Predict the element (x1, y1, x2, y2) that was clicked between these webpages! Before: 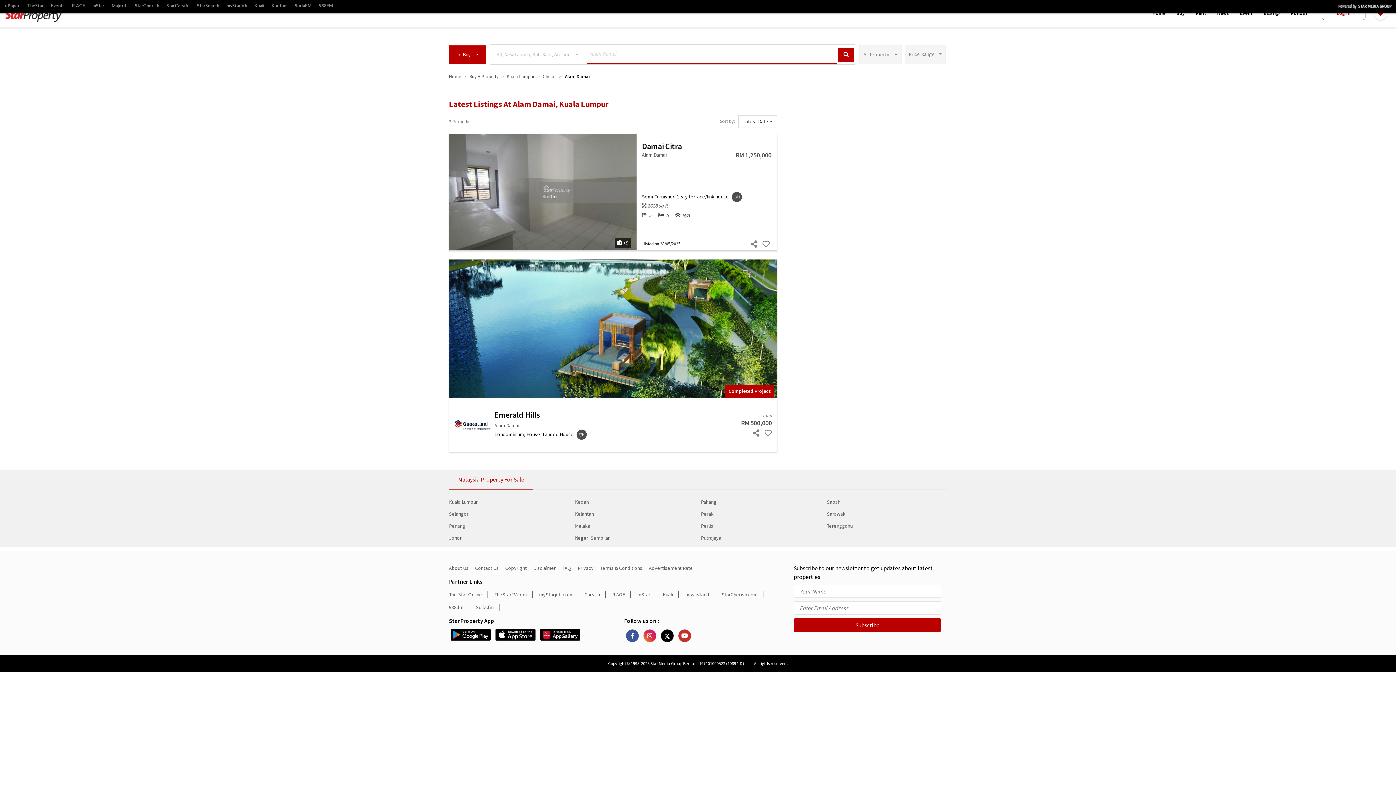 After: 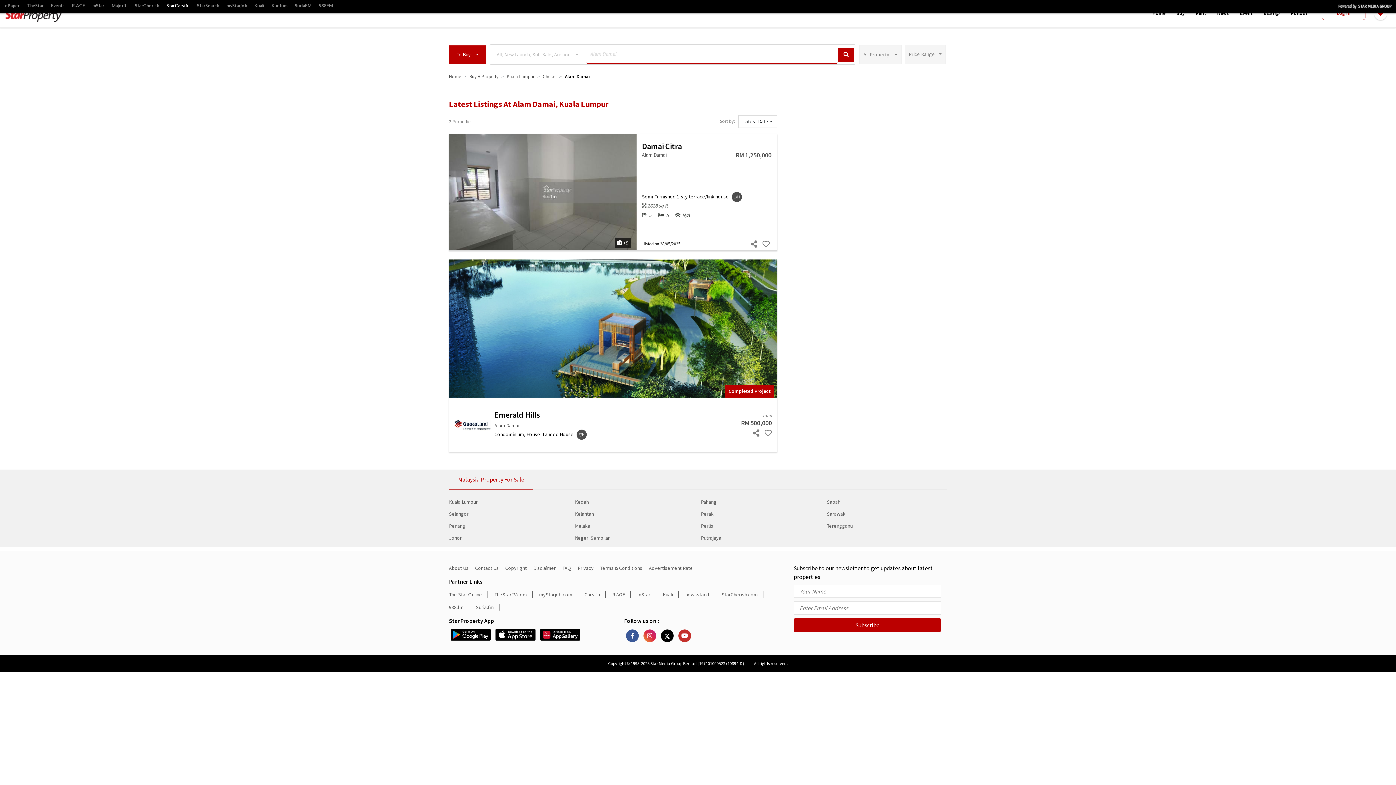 Action: bbox: (162, 1, 193, 10) label: StarCarsifu